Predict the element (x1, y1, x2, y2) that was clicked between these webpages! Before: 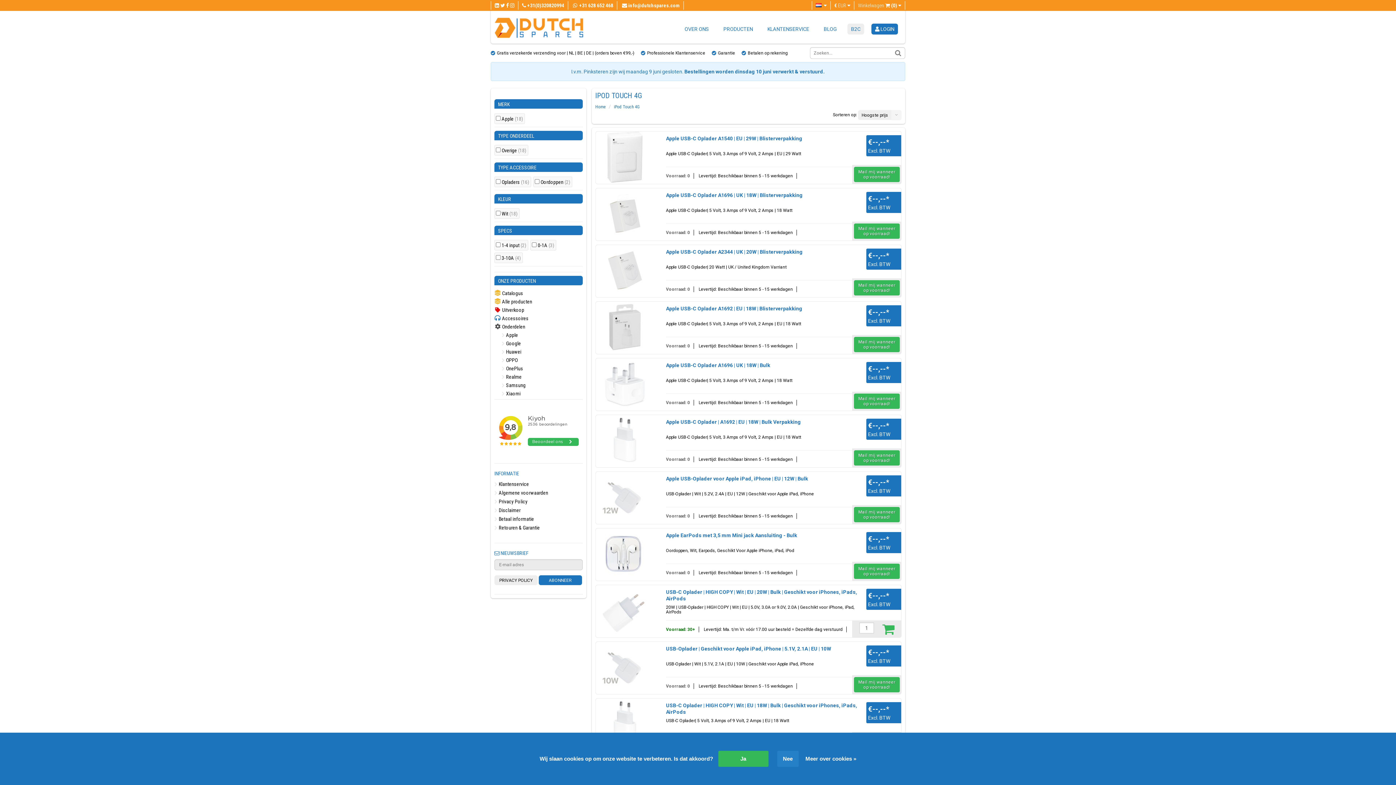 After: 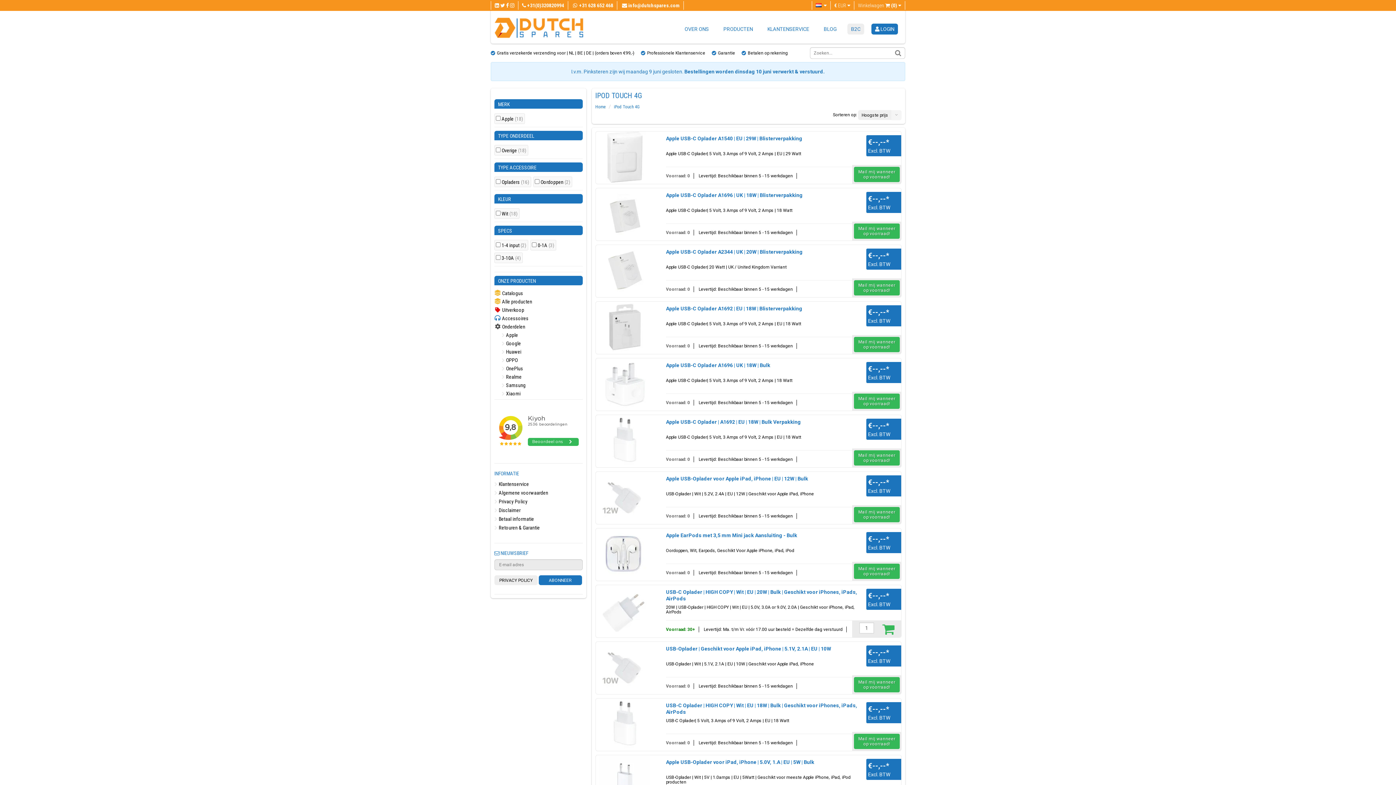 Action: label: Nee bbox: (777, 751, 798, 767)